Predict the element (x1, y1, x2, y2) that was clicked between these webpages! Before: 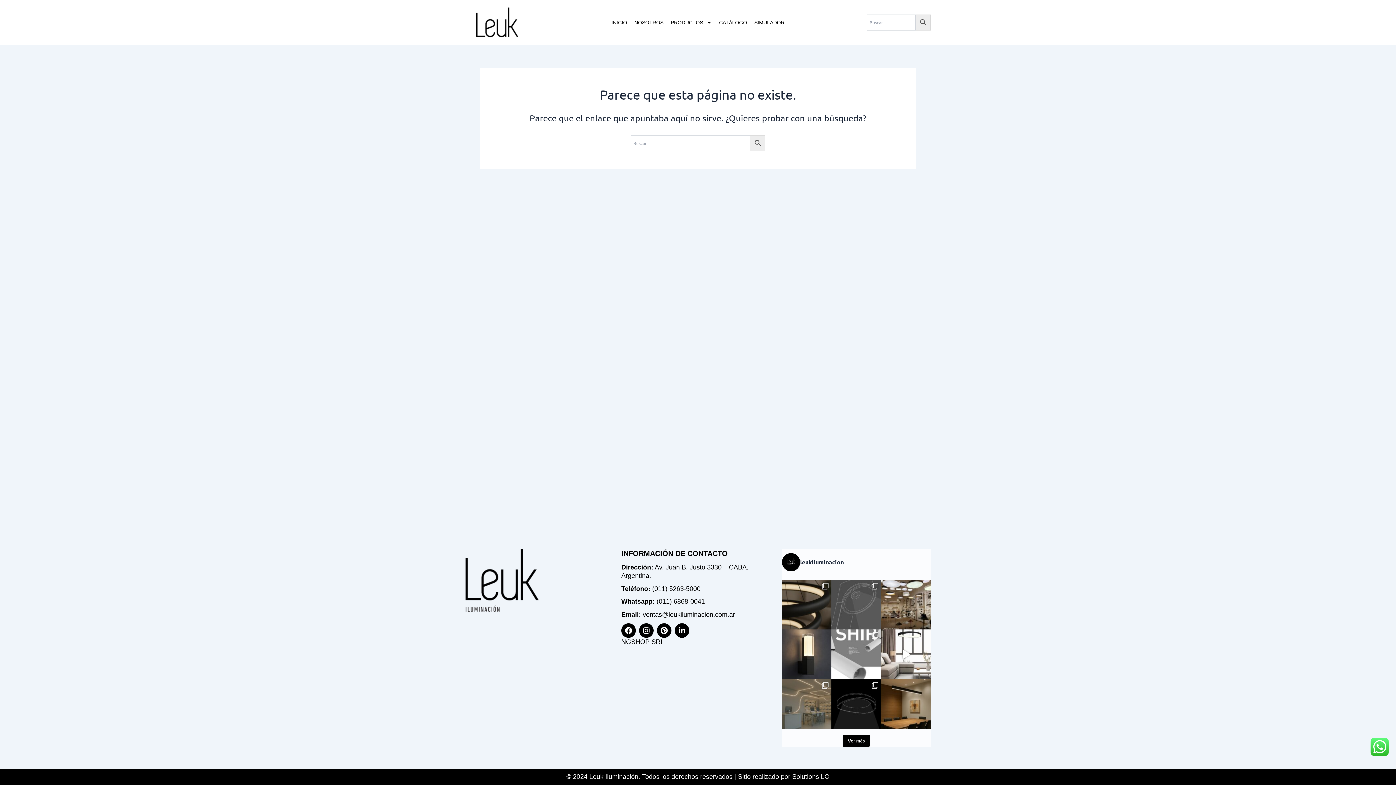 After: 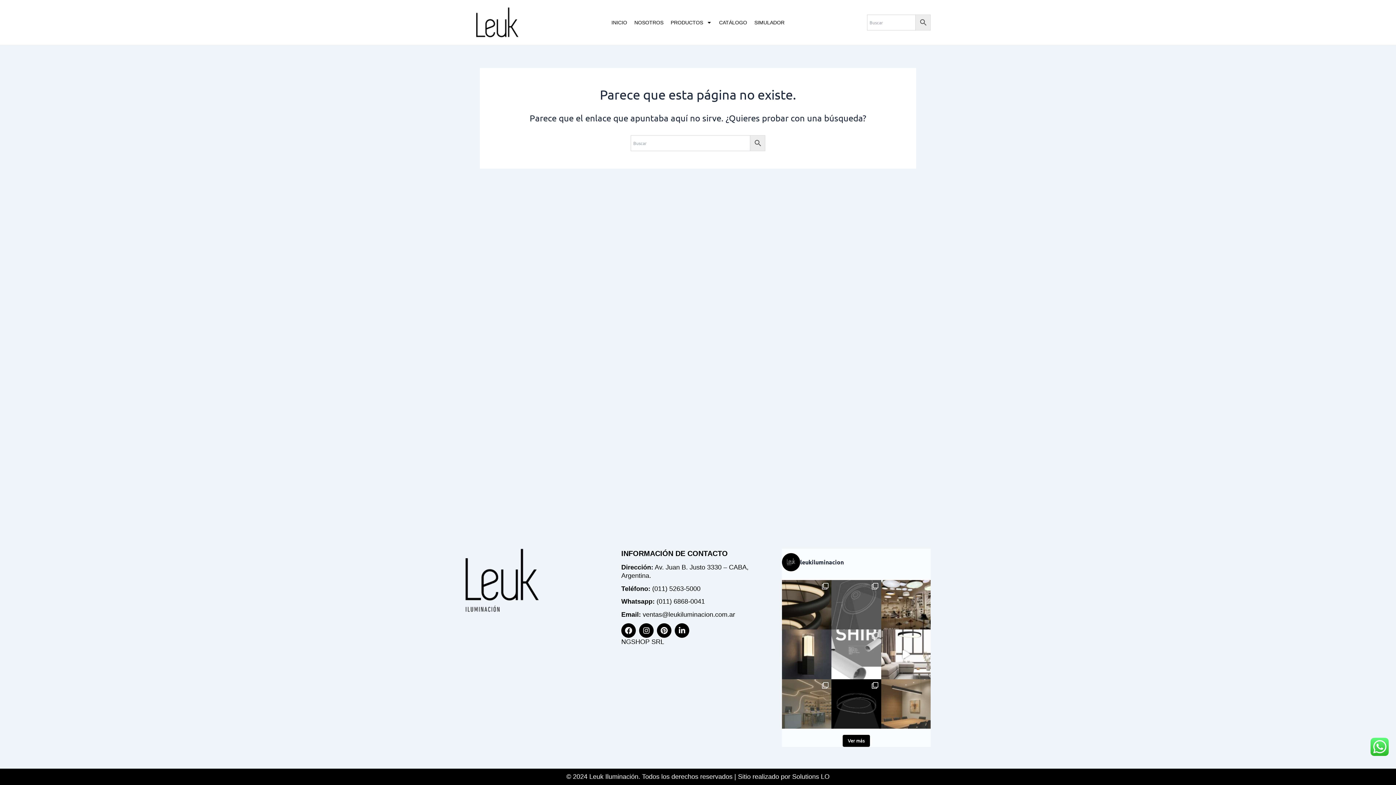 Action: label: DYNA es un perfil lineal de iluminación de alto r bbox: (881, 679, 930, 729)